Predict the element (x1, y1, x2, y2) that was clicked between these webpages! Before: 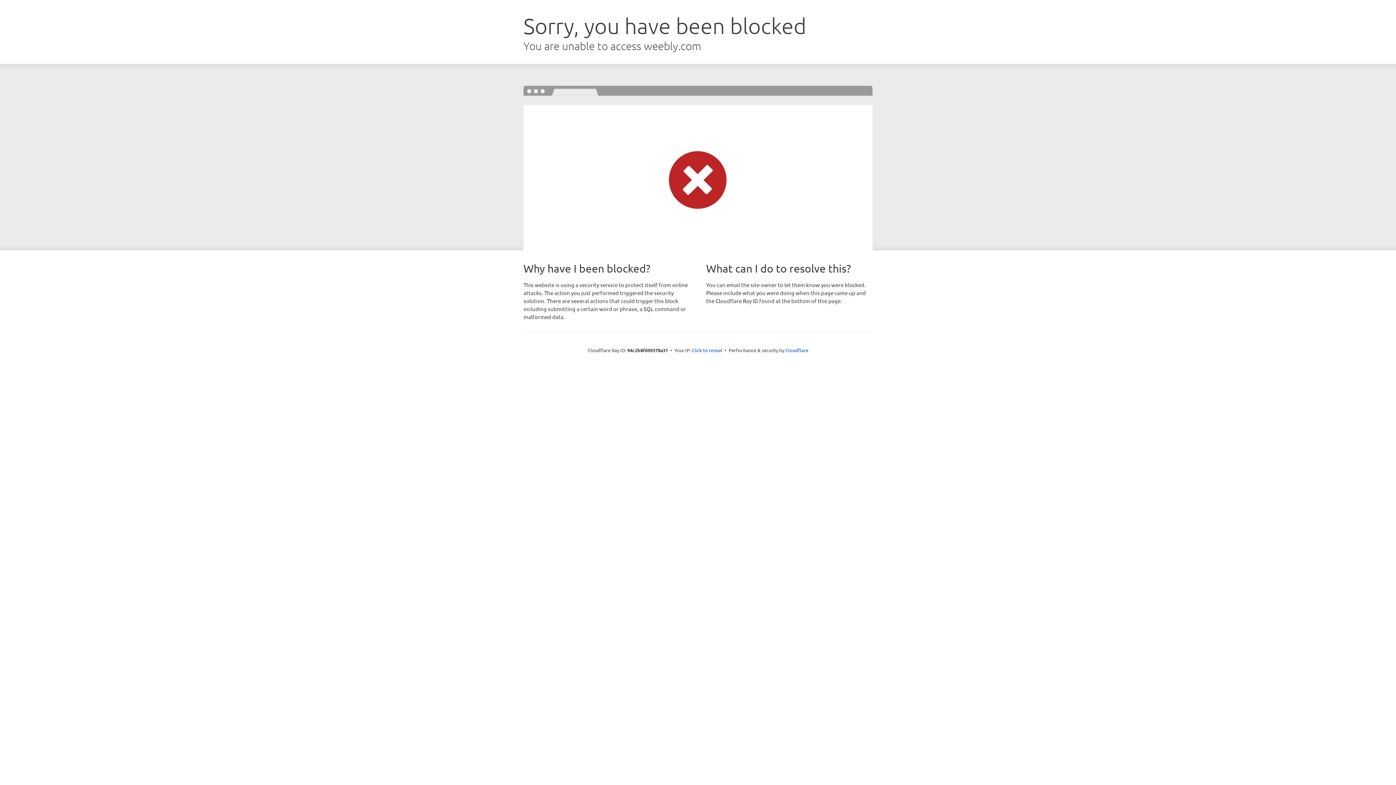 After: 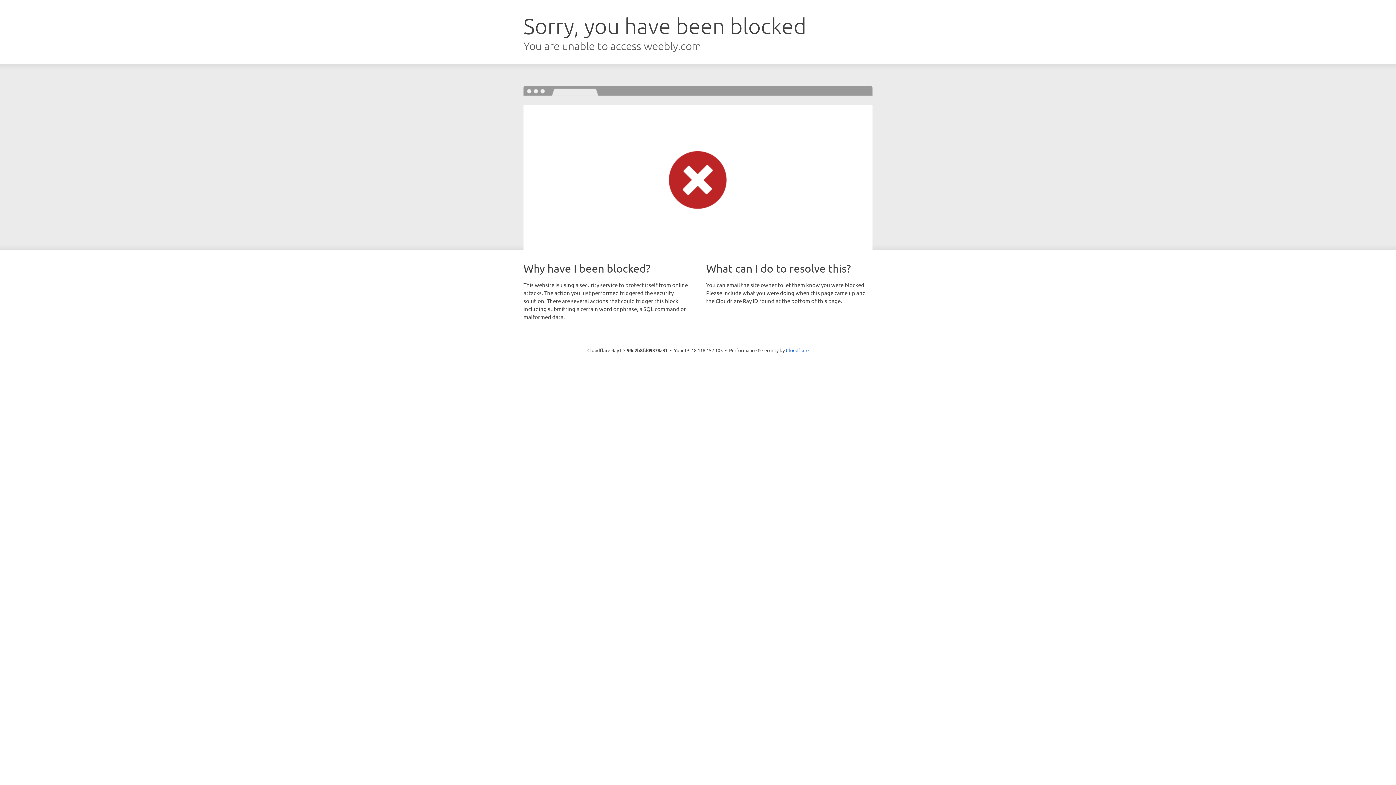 Action: bbox: (692, 346, 722, 353) label: Click to reveal